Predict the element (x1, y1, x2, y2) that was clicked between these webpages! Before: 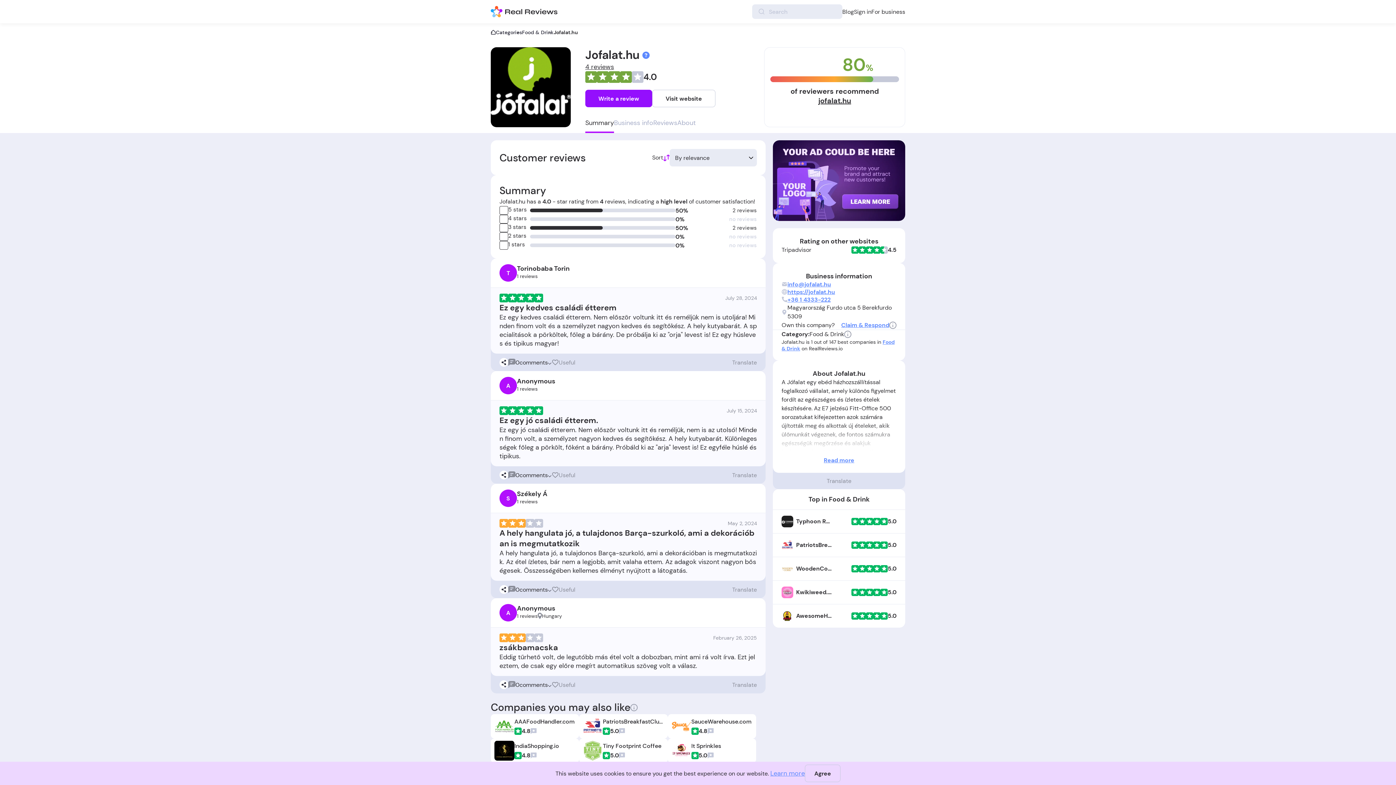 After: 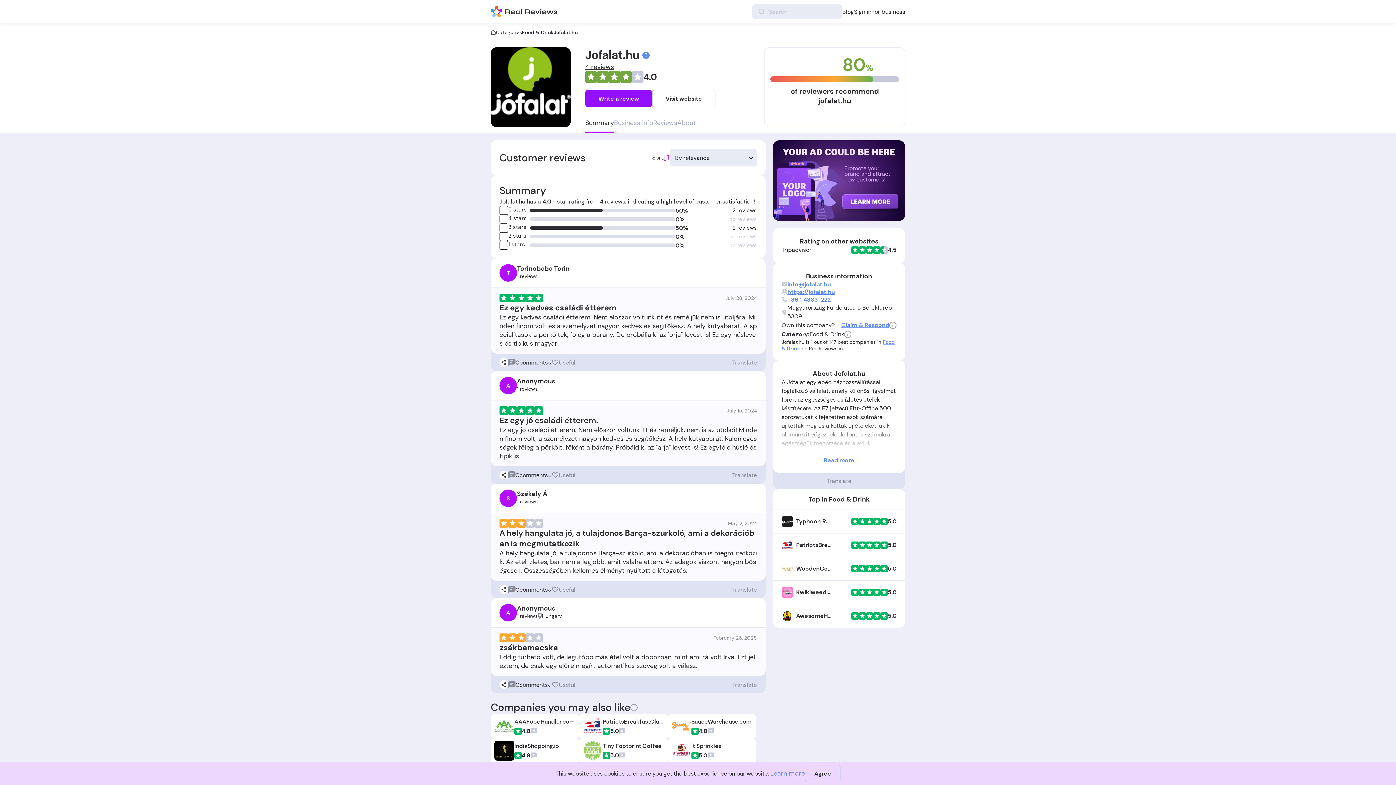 Action: label: AwesomeHibachi.com bbox: (796, 612, 832, 620)